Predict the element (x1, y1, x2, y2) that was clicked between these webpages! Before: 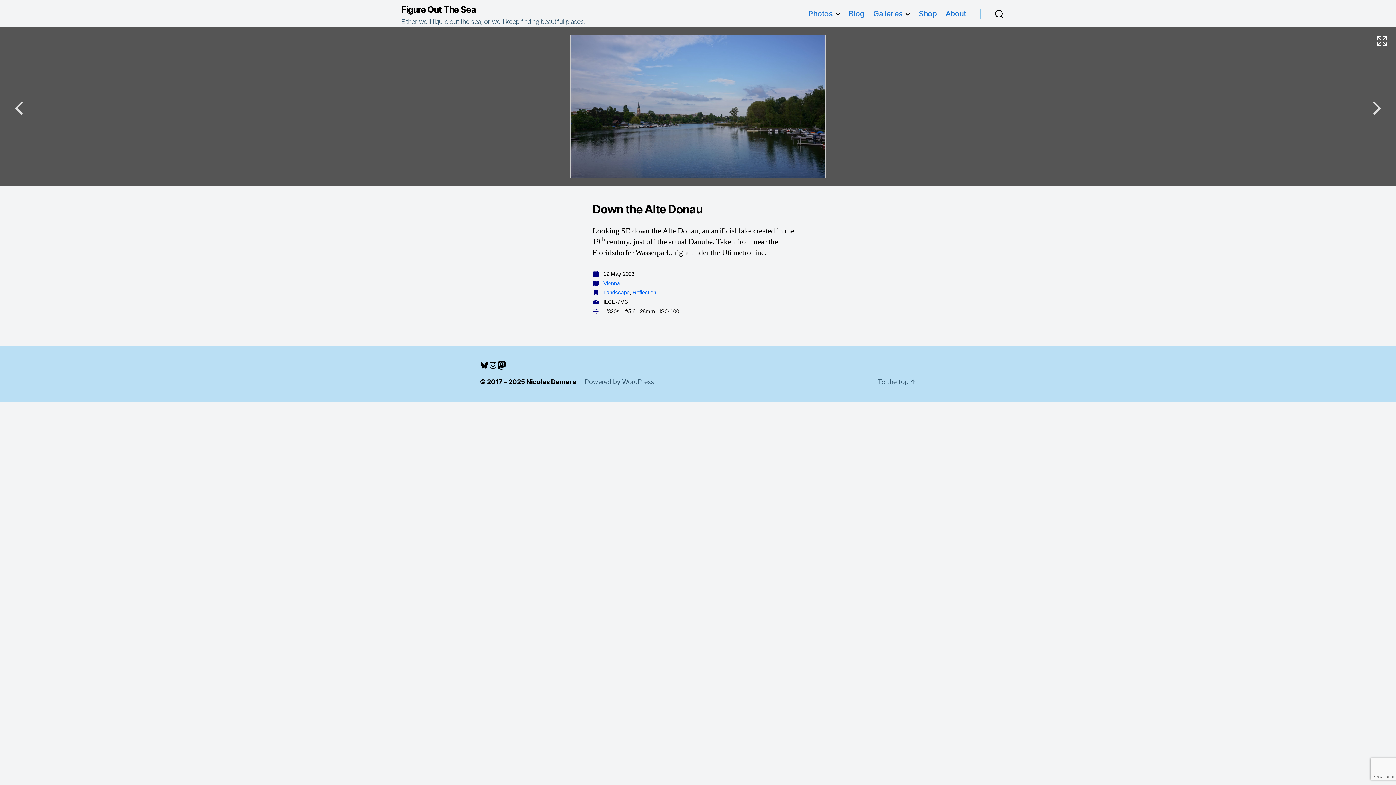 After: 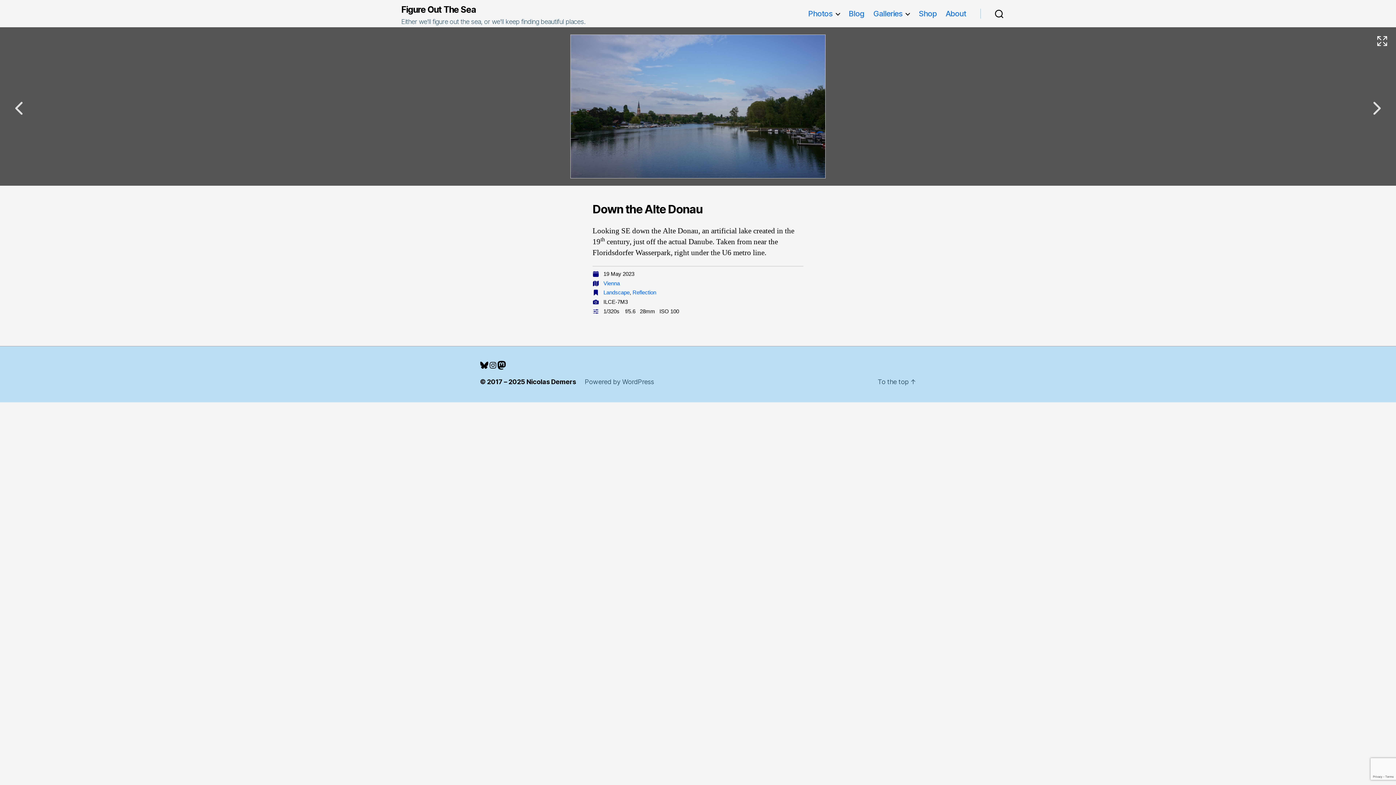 Action: bbox: (480, 360, 488, 369) label: Bluesky